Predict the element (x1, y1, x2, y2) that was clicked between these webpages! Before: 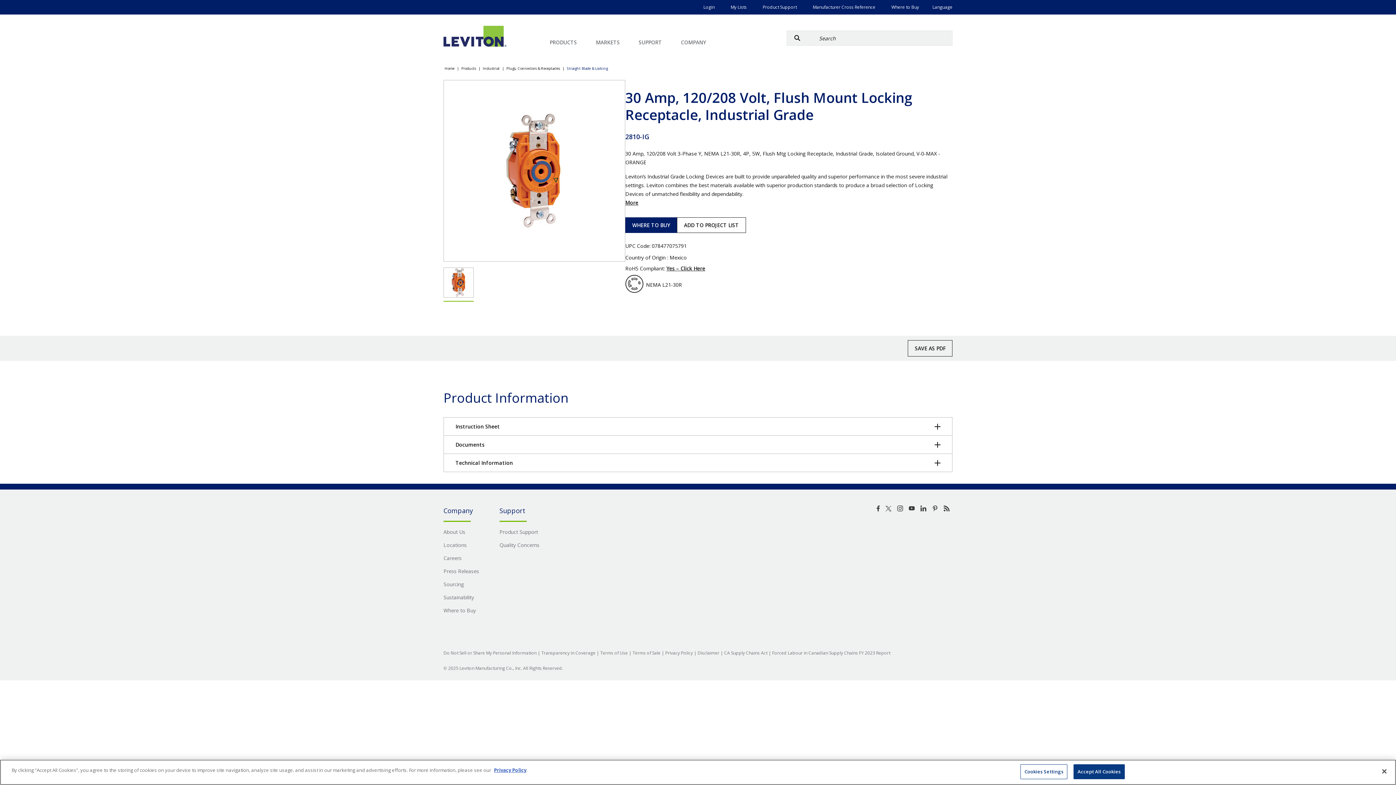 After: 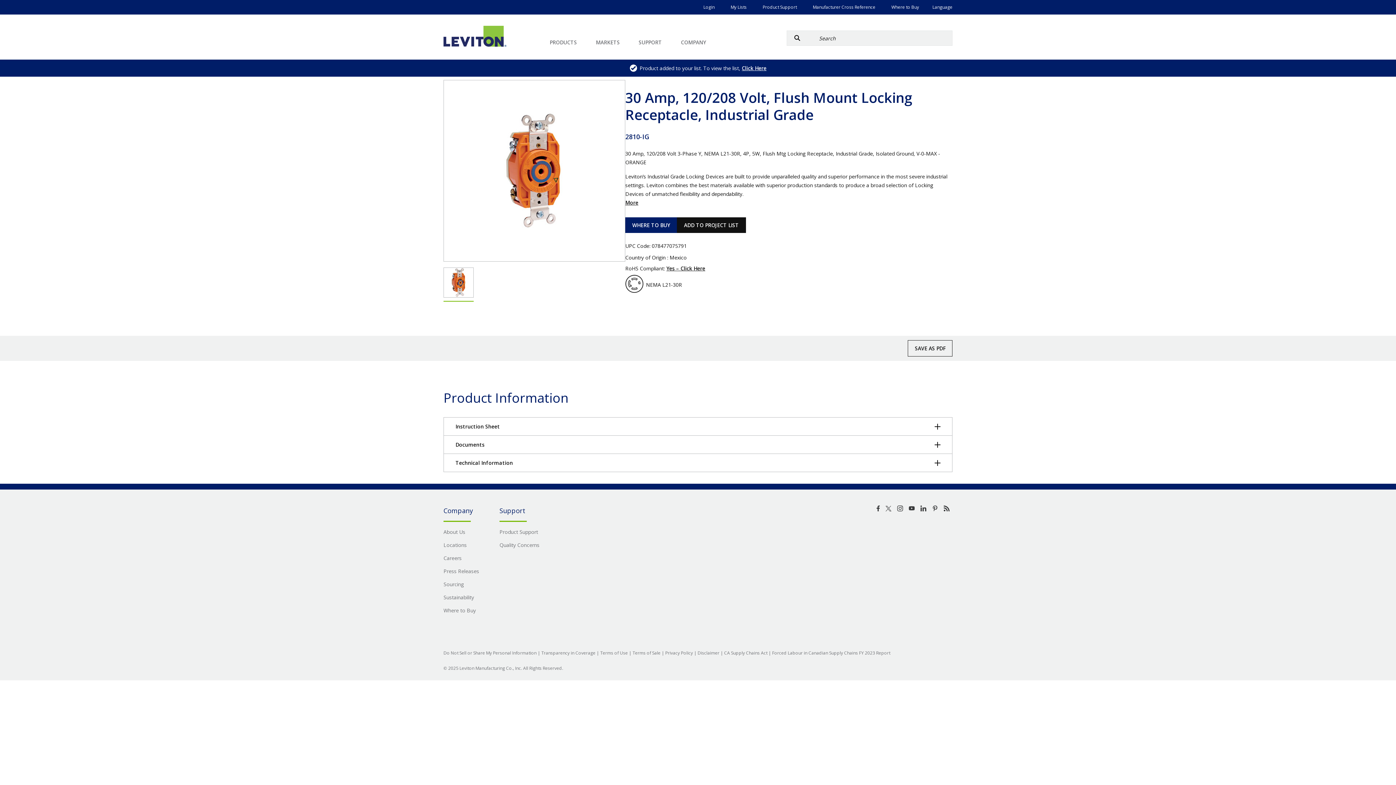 Action: bbox: (677, 217, 746, 233) label: ADD TO PROJECT LIST